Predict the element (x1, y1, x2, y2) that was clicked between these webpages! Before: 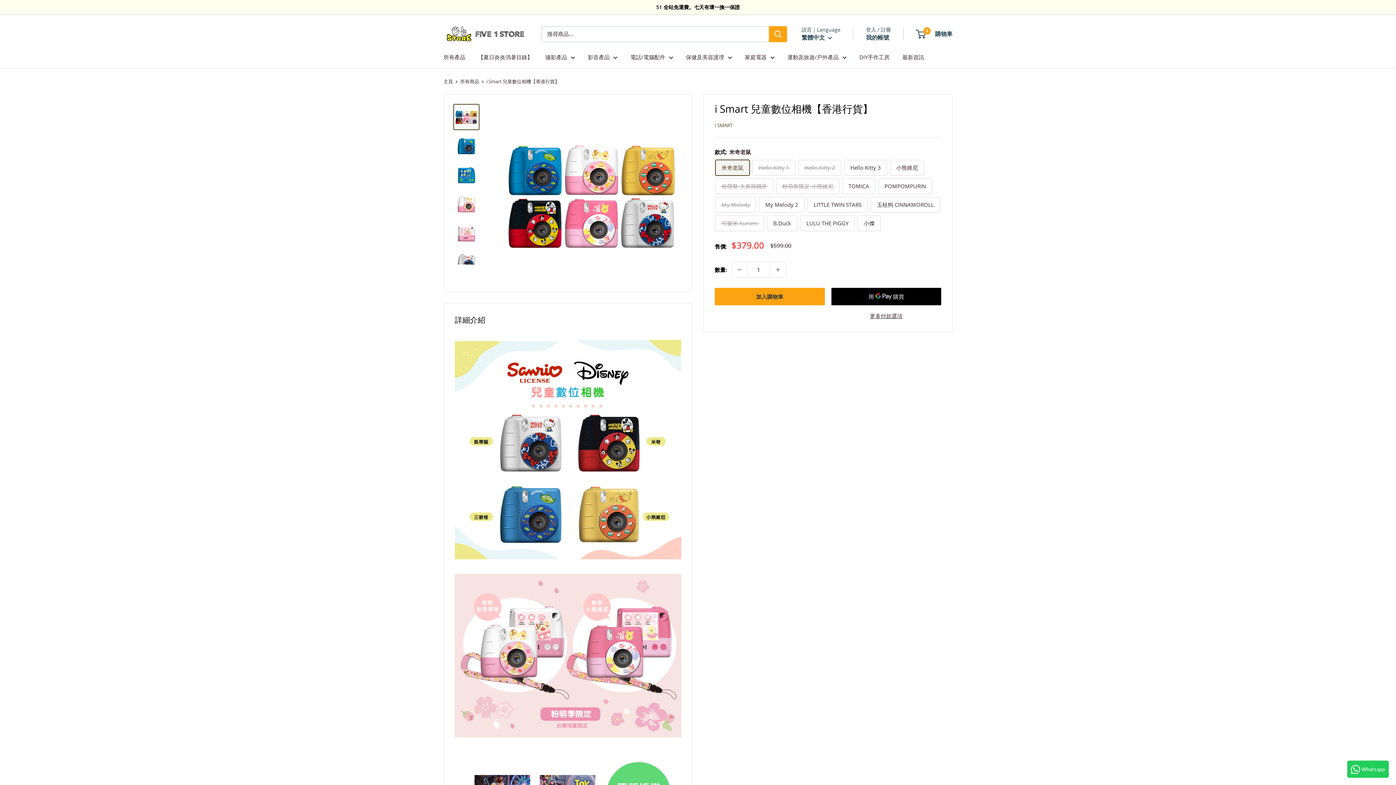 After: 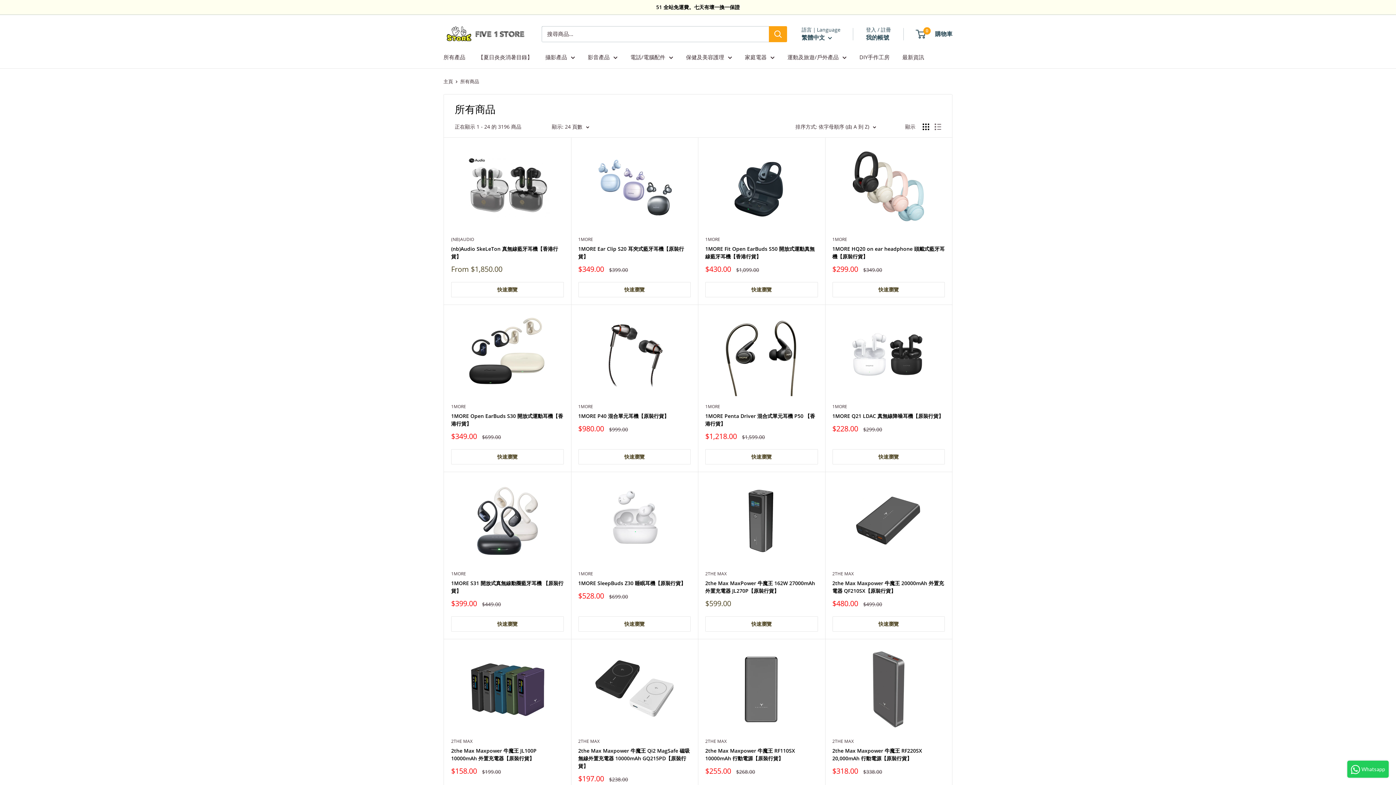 Action: label: 所有產品 bbox: (443, 52, 465, 62)